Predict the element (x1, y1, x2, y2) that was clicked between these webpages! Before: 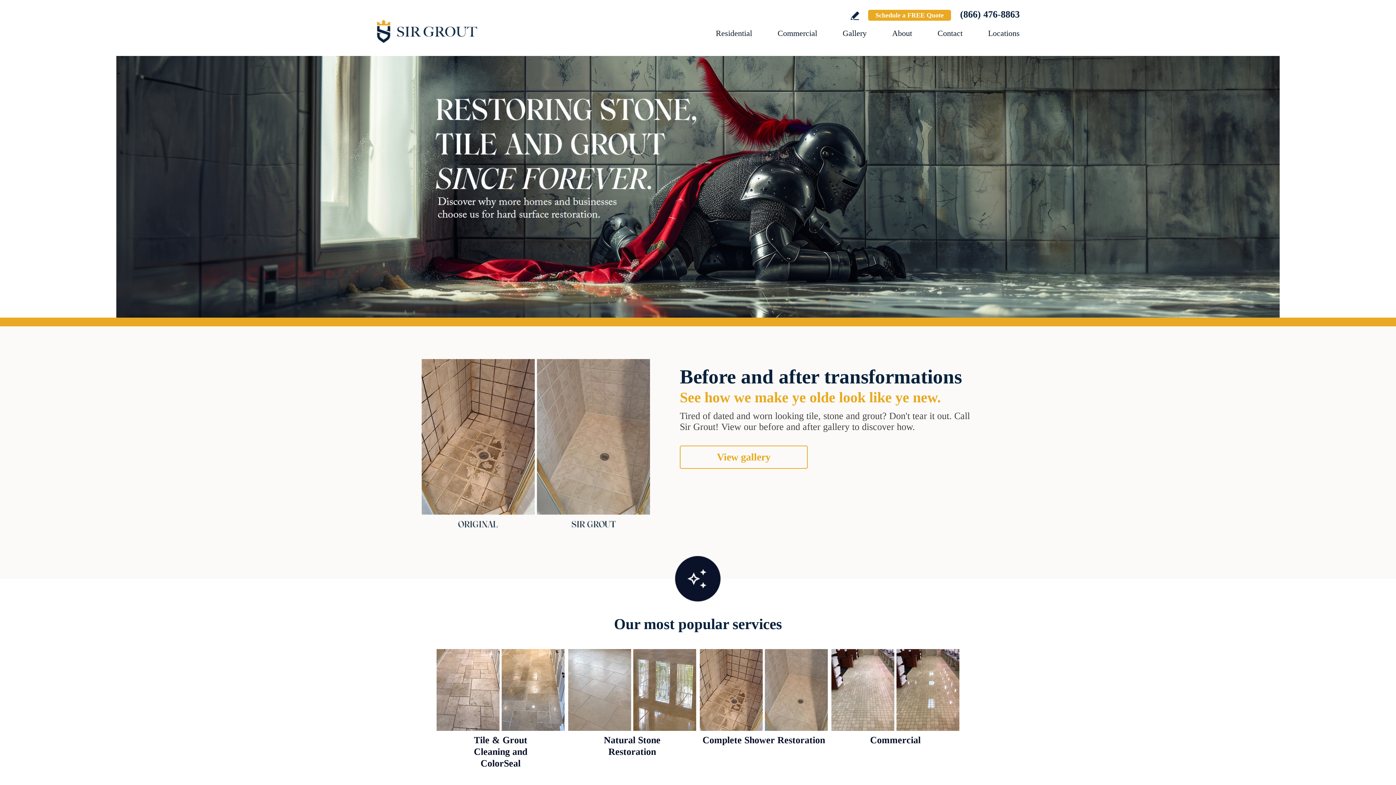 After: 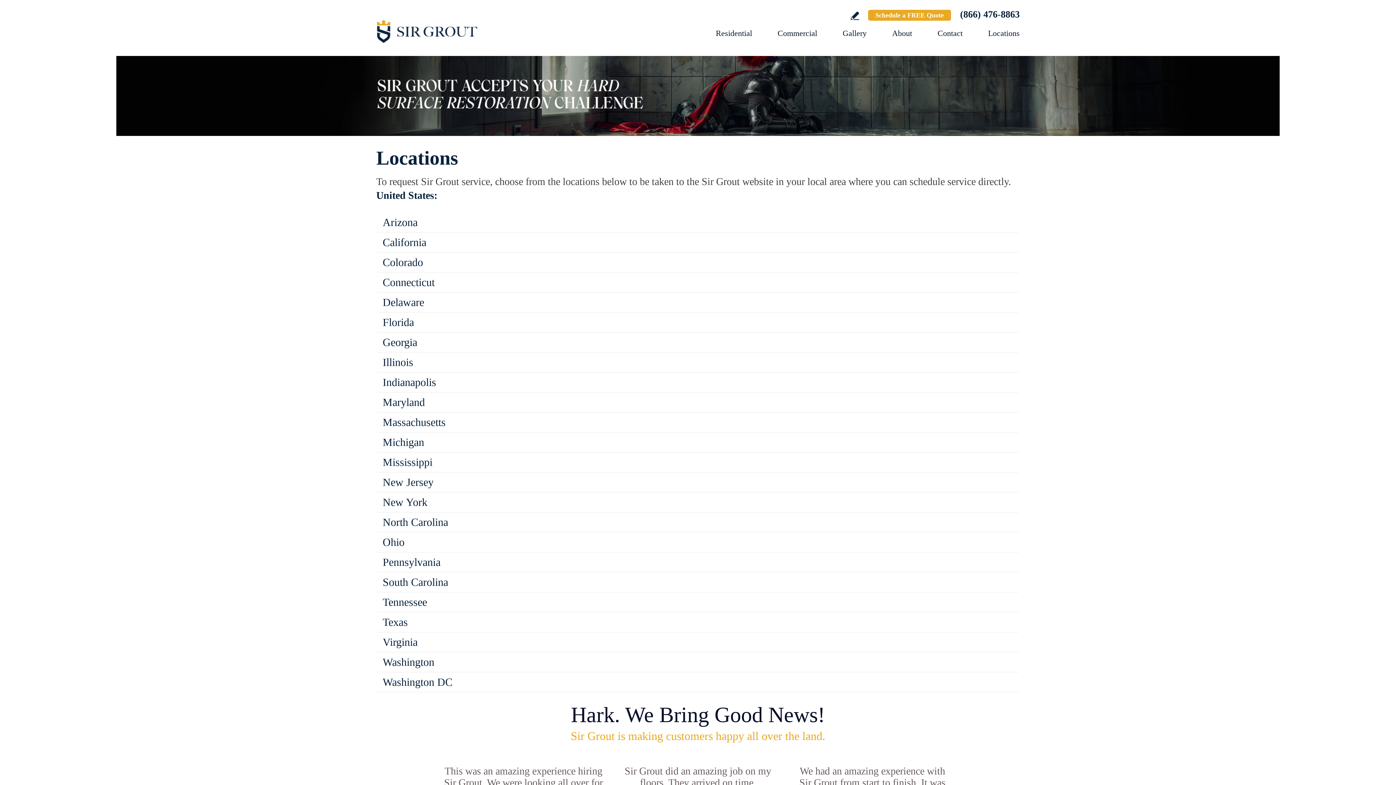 Action: label: Go to Locations bbox: (988, 28, 1020, 37)